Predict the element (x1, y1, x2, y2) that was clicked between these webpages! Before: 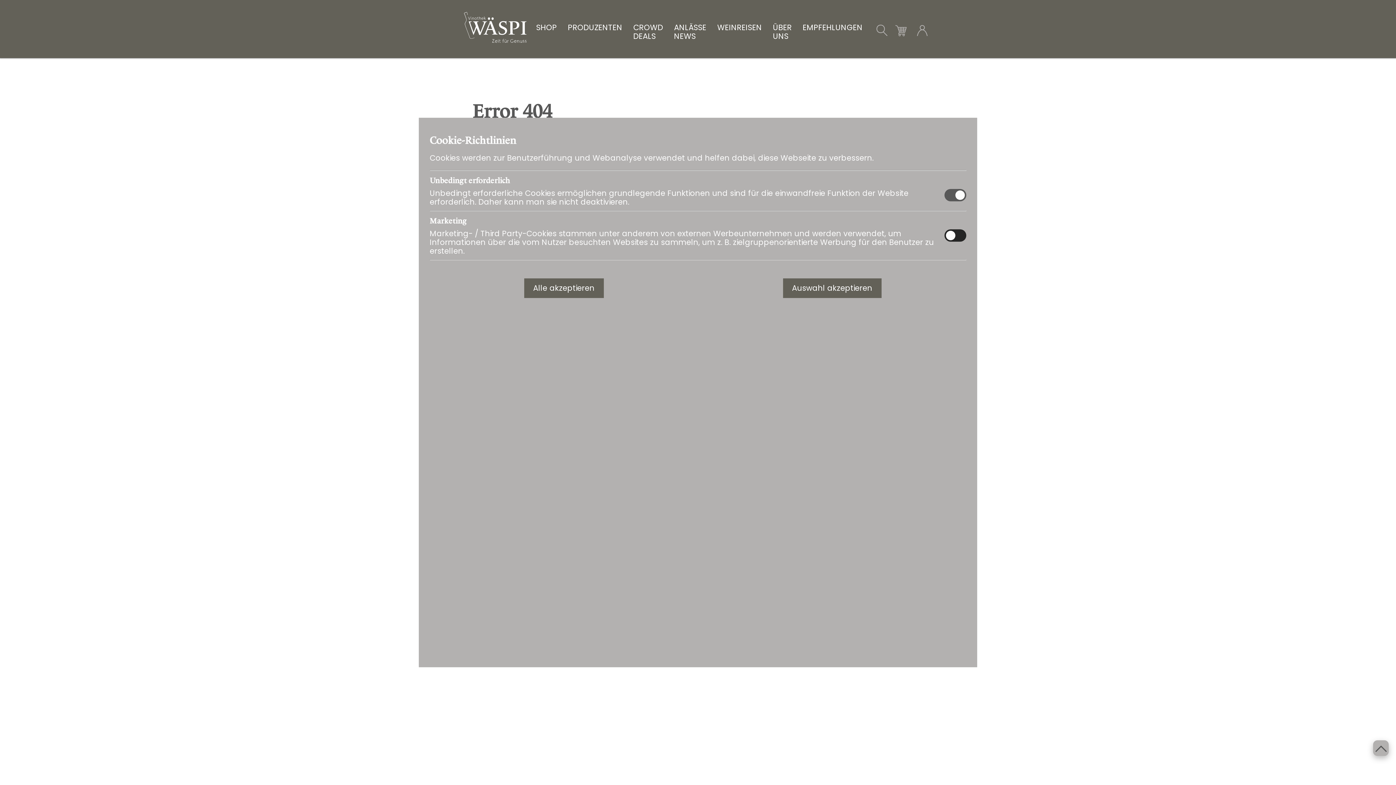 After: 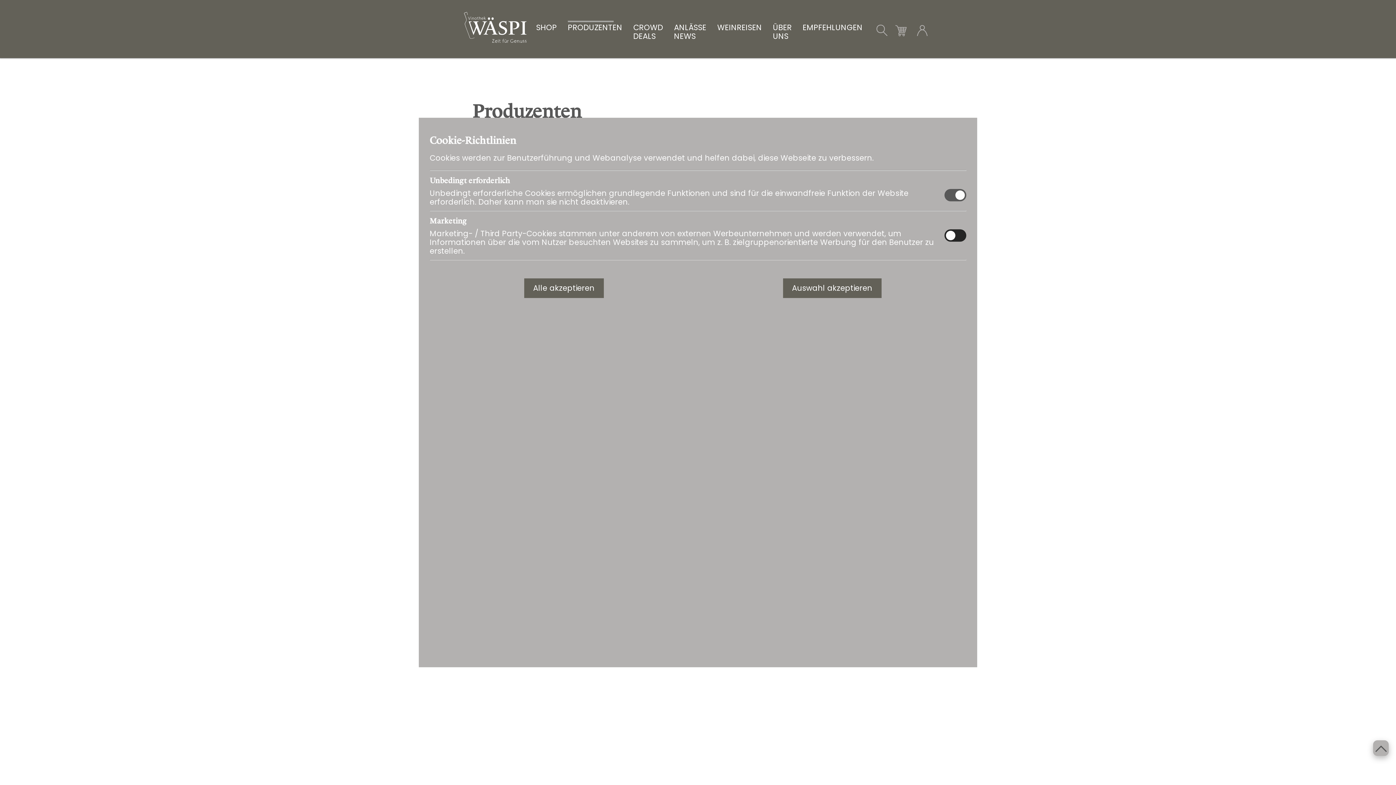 Action: bbox: (568, 23, 622, 58) label: PRODUZENTEN